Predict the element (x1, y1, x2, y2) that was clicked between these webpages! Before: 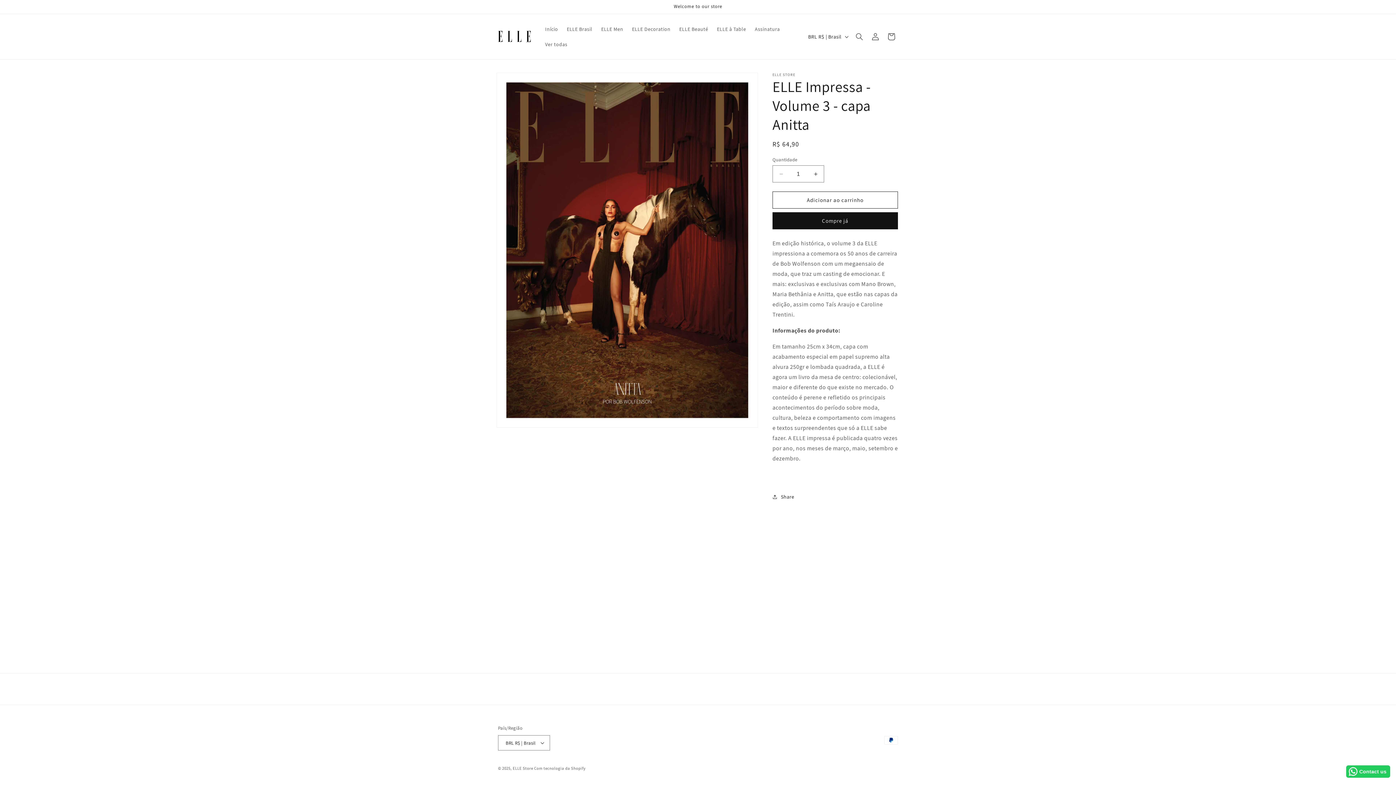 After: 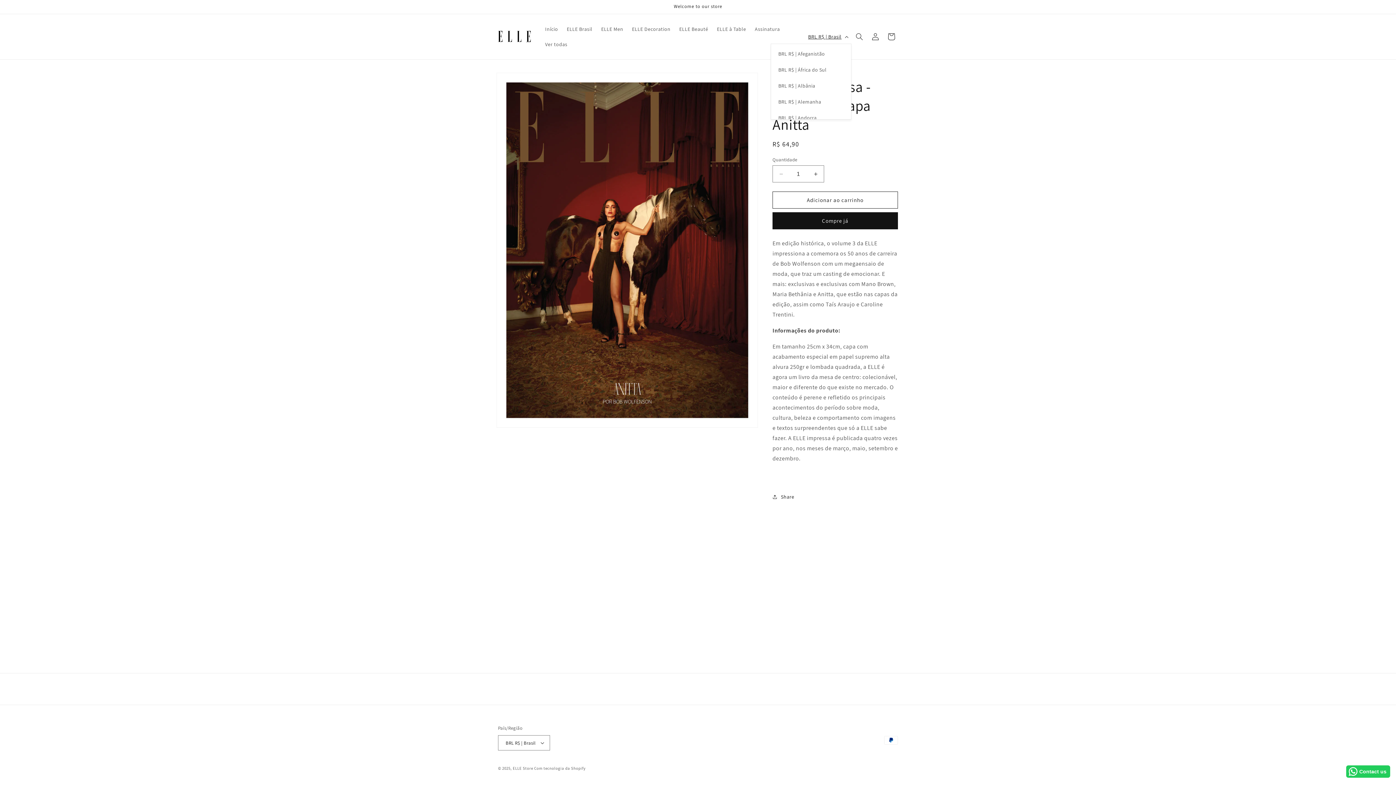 Action: label: BRL R$ | Brasil bbox: (804, 29, 851, 43)